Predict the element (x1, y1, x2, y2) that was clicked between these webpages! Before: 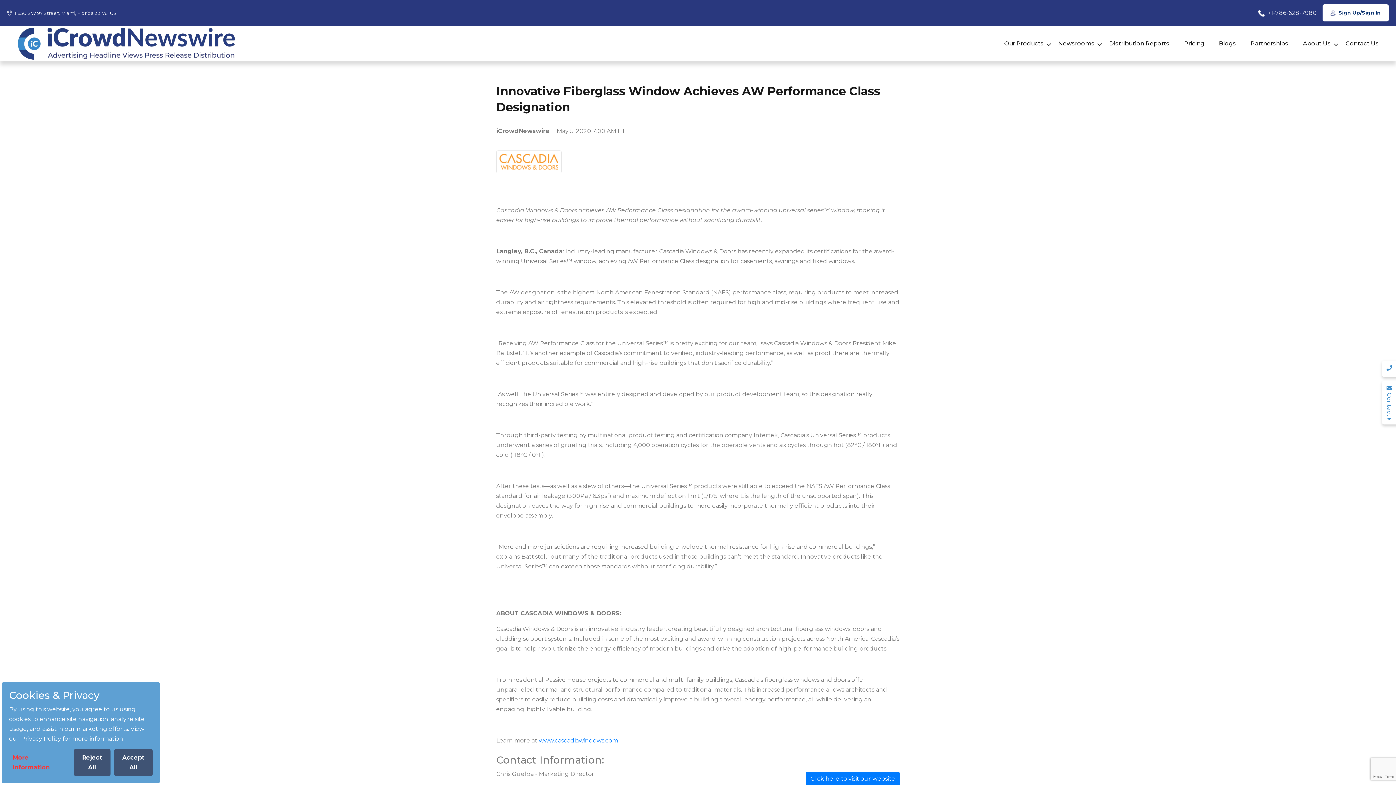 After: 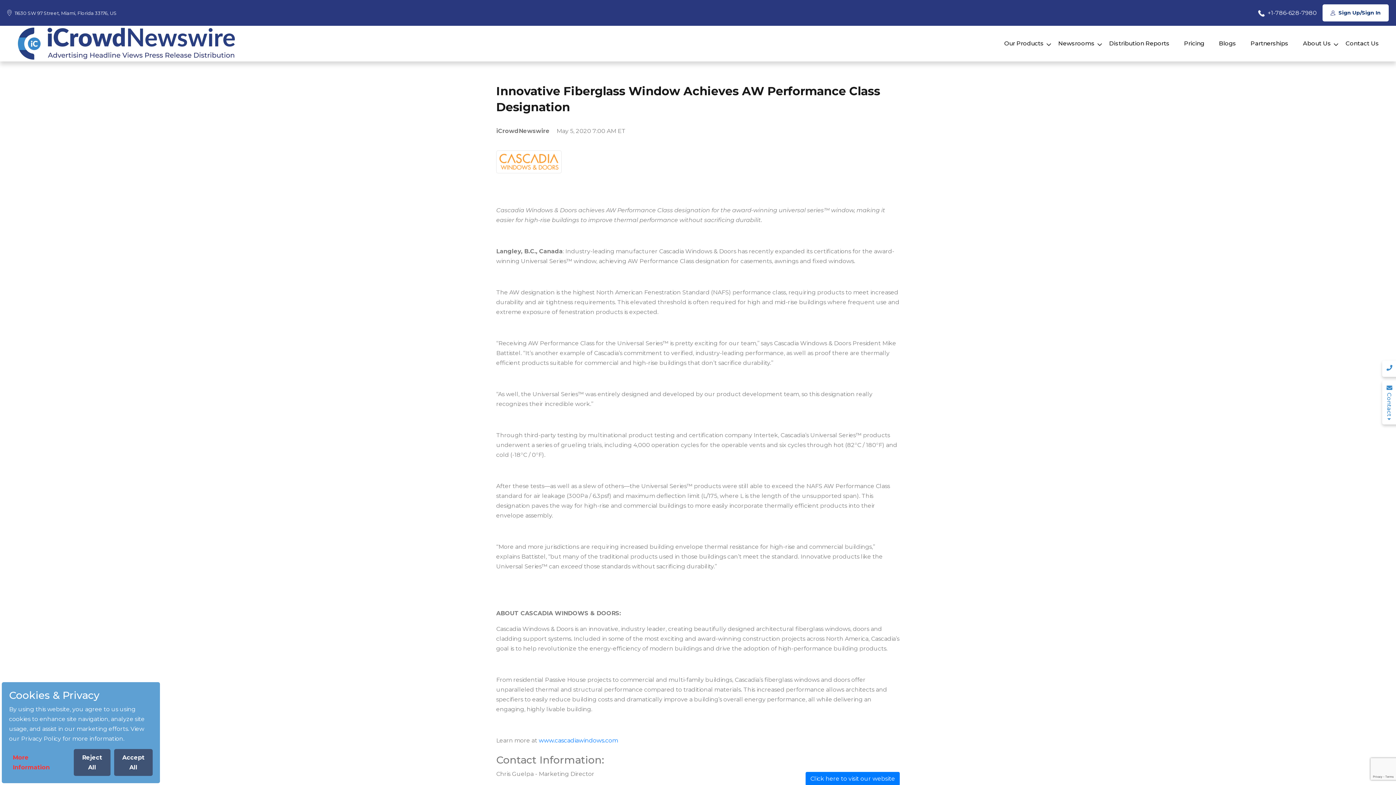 Action: bbox: (9, 749, 70, 776) label: More Information